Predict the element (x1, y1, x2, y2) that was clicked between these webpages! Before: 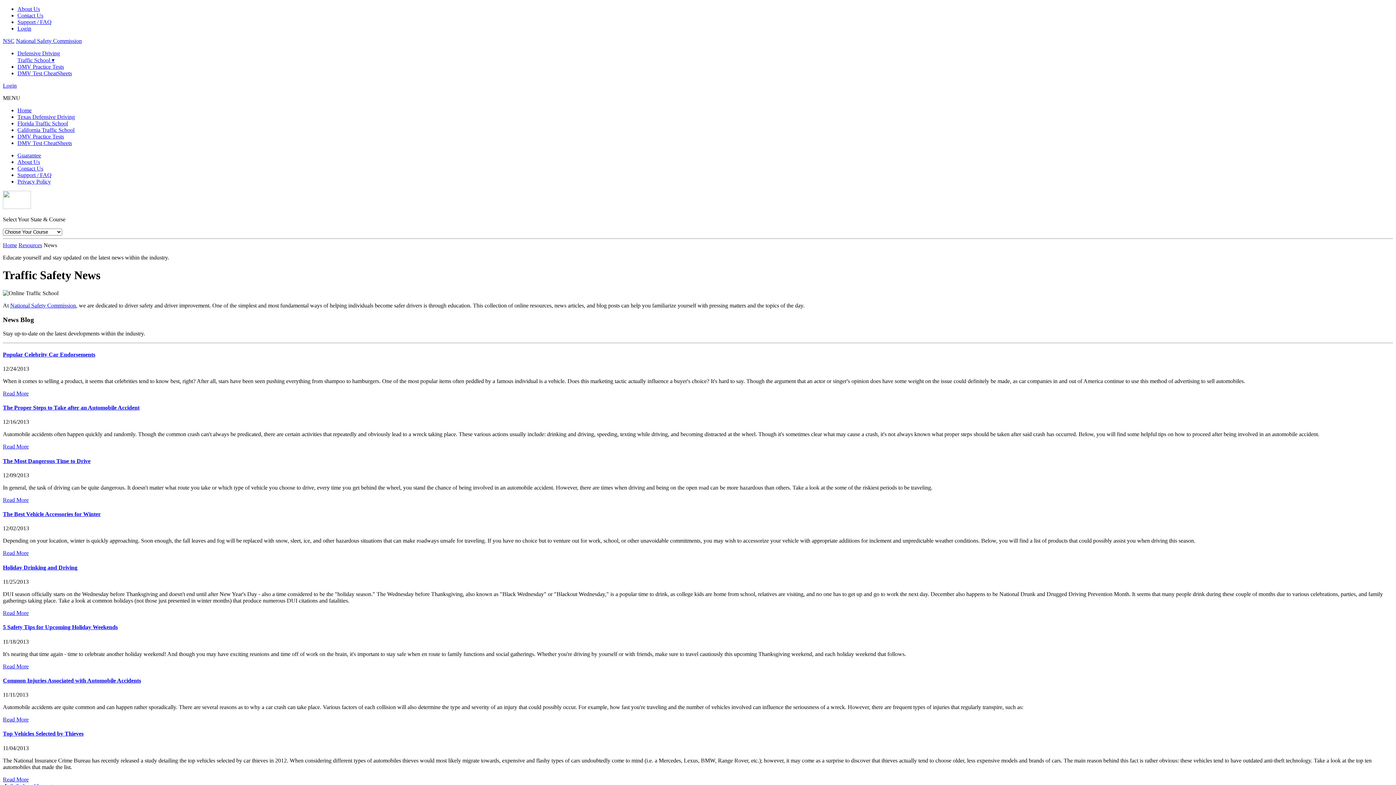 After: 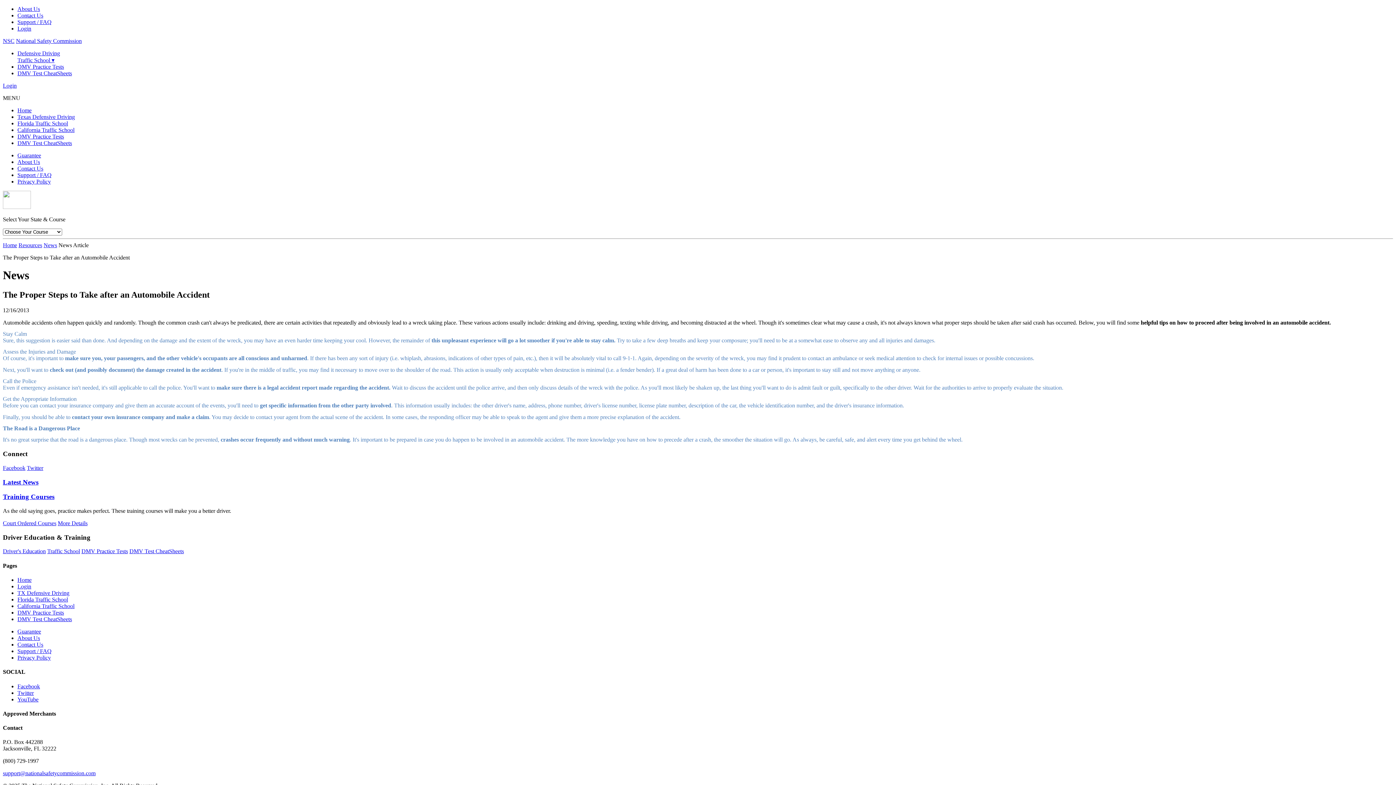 Action: bbox: (2, 443, 28, 449) label: Read More